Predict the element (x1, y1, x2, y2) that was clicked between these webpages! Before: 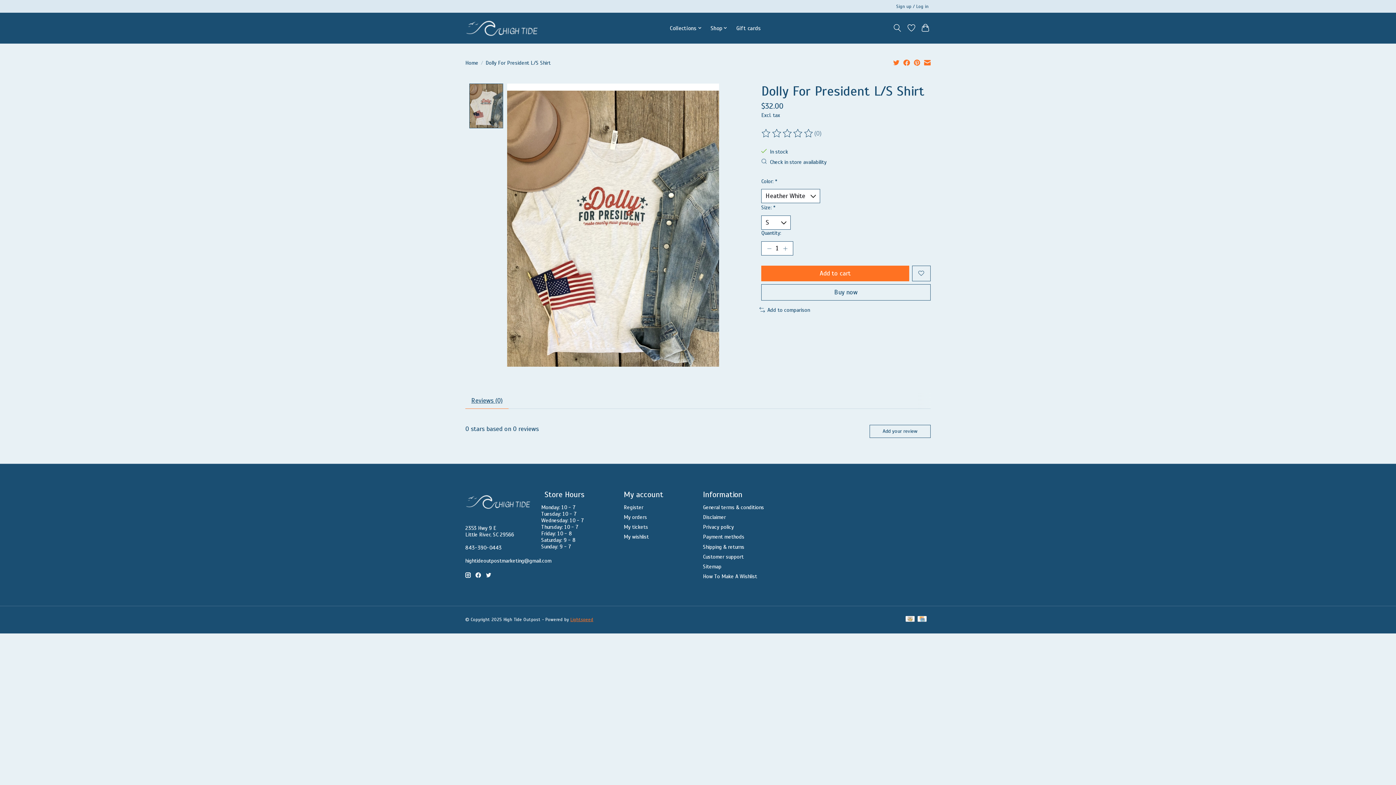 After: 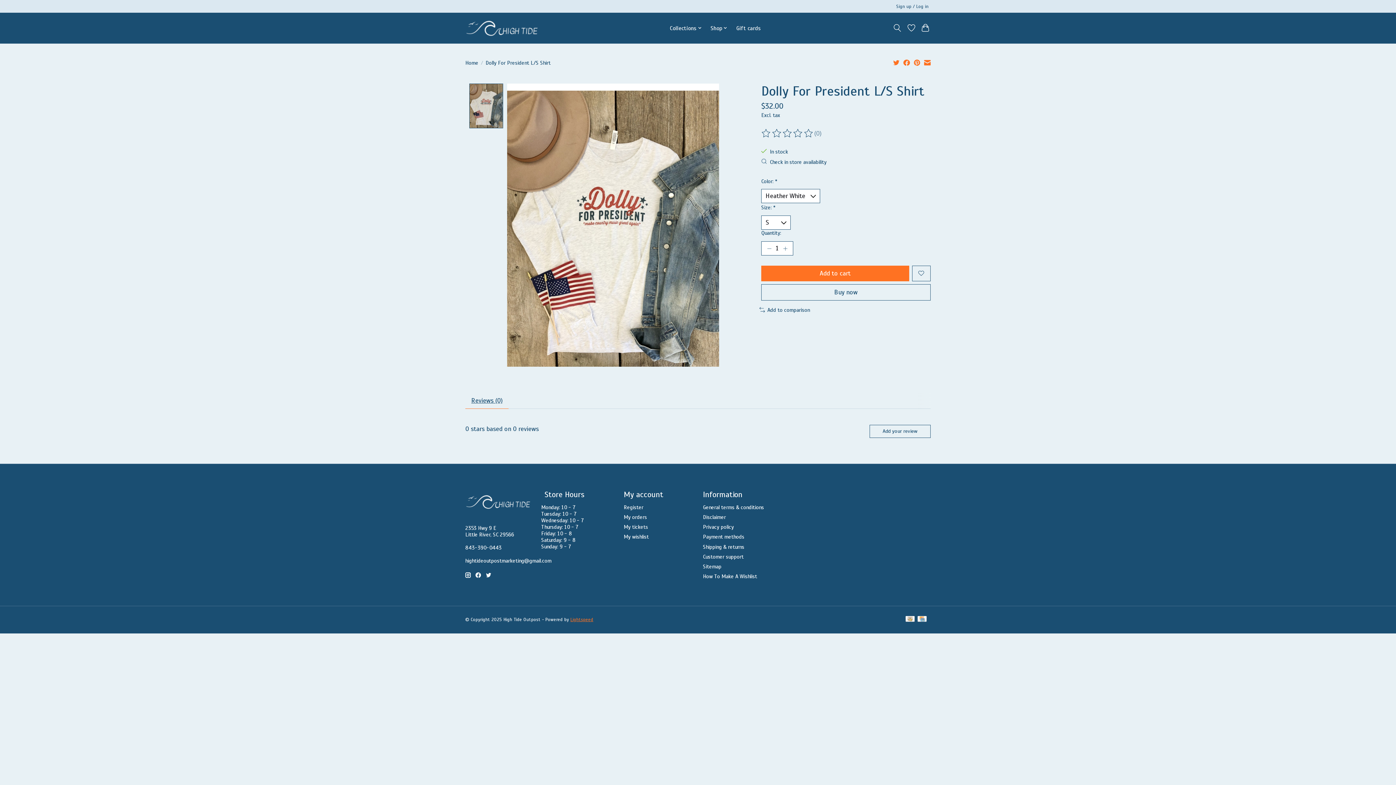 Action: bbox: (475, 572, 481, 578)